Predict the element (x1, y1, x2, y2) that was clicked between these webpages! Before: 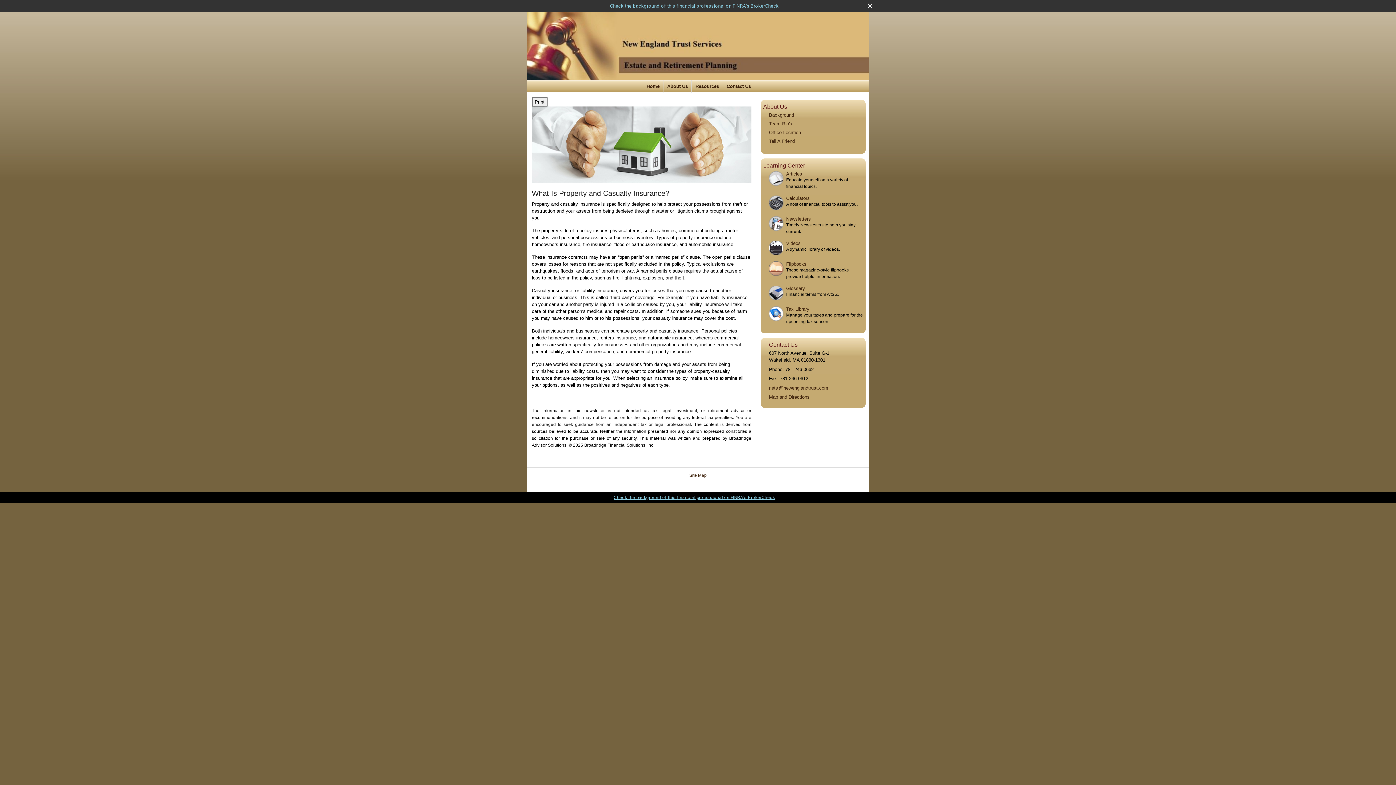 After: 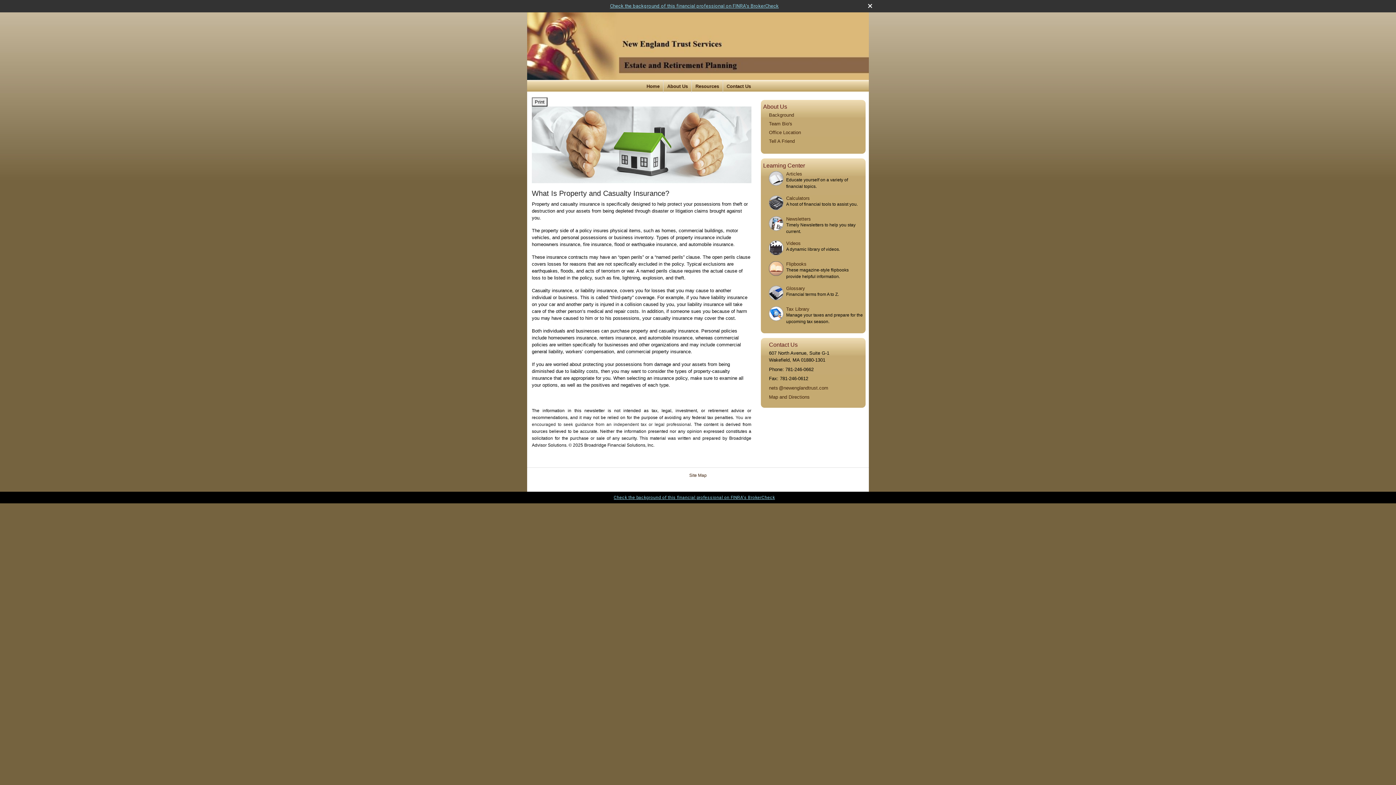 Action: bbox: (610, 3, 778, 8) label: Check the background of this financial professional on FINRA's BrokerCheck. Opens in new tab